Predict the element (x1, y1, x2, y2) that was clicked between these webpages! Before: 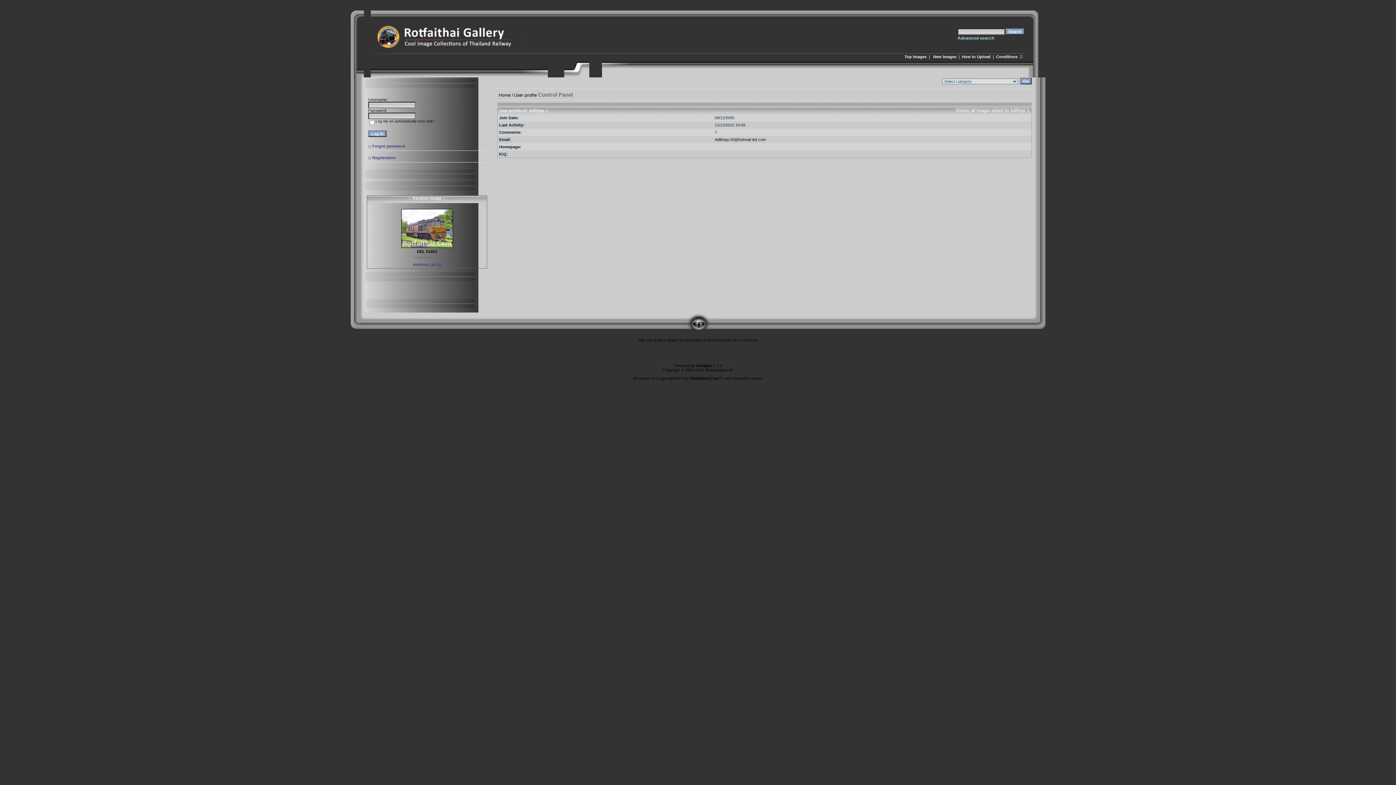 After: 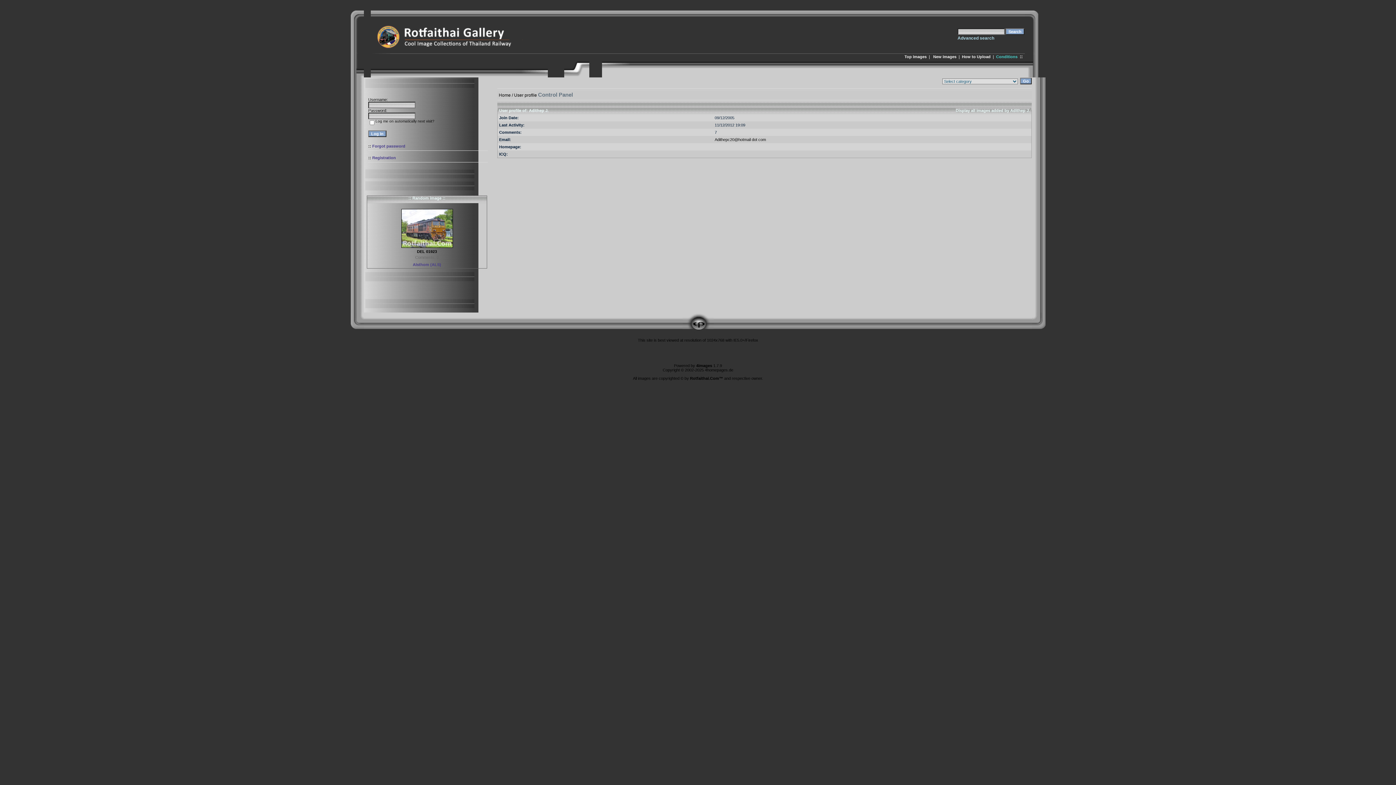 Action: bbox: (996, 54, 1017, 58) label: Conditions